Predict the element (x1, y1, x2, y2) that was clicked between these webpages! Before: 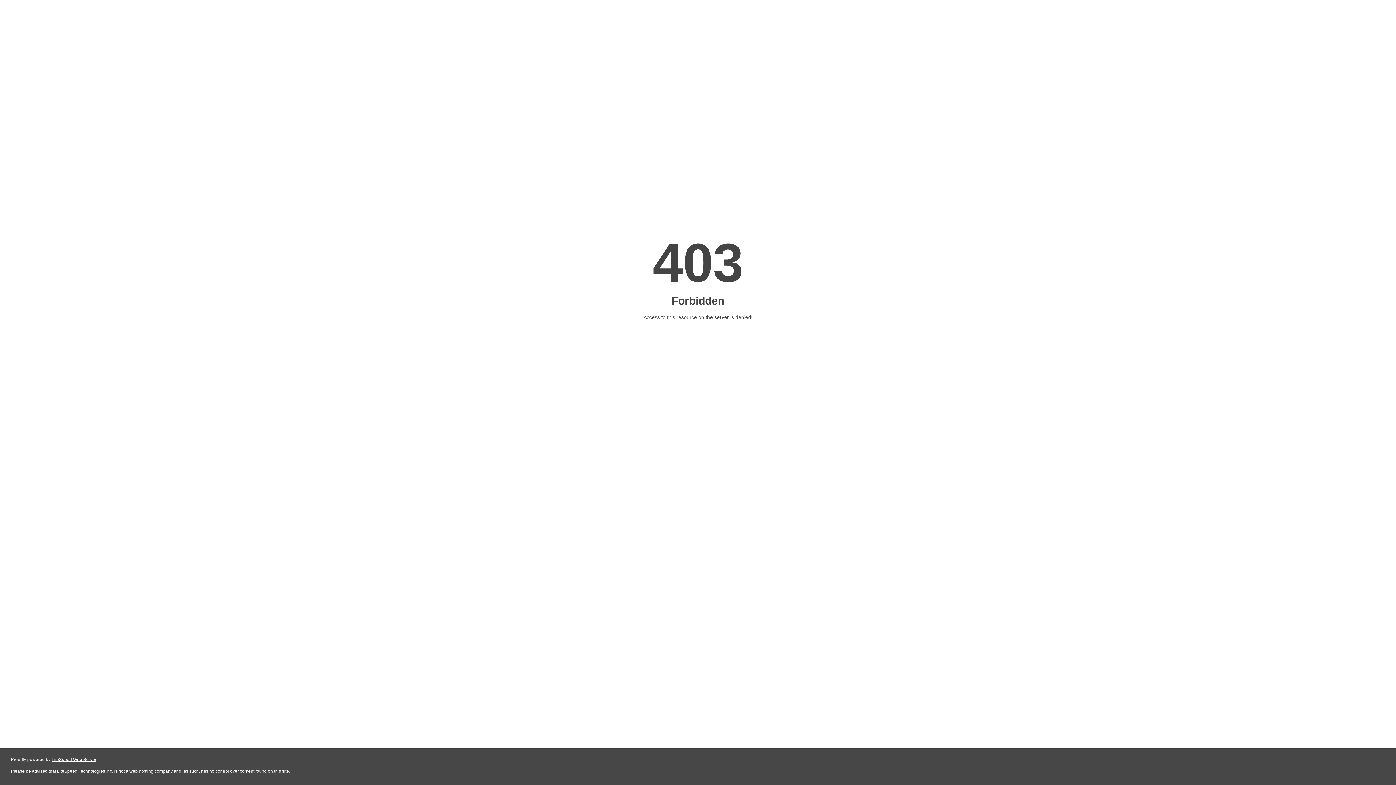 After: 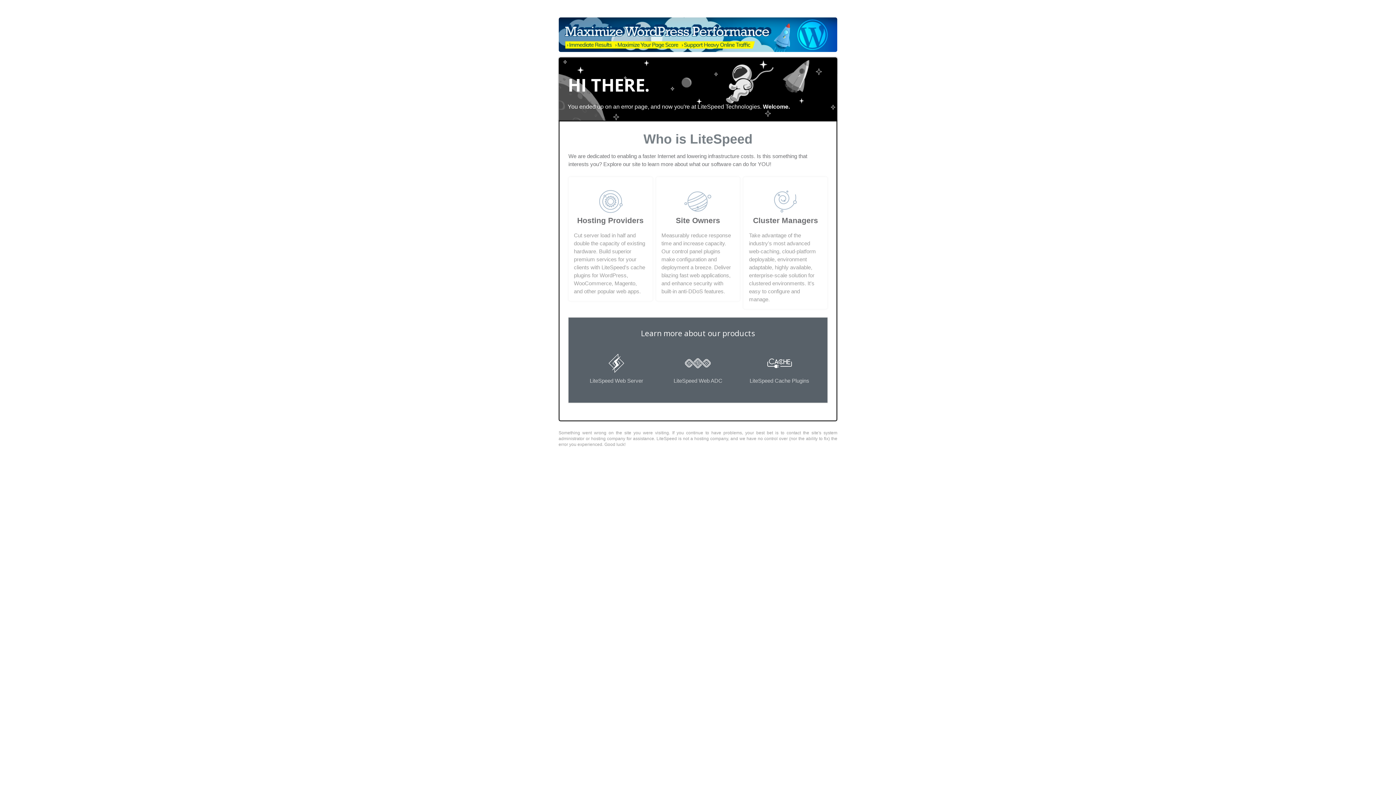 Action: bbox: (51, 757, 96, 762) label: LiteSpeed Web Server